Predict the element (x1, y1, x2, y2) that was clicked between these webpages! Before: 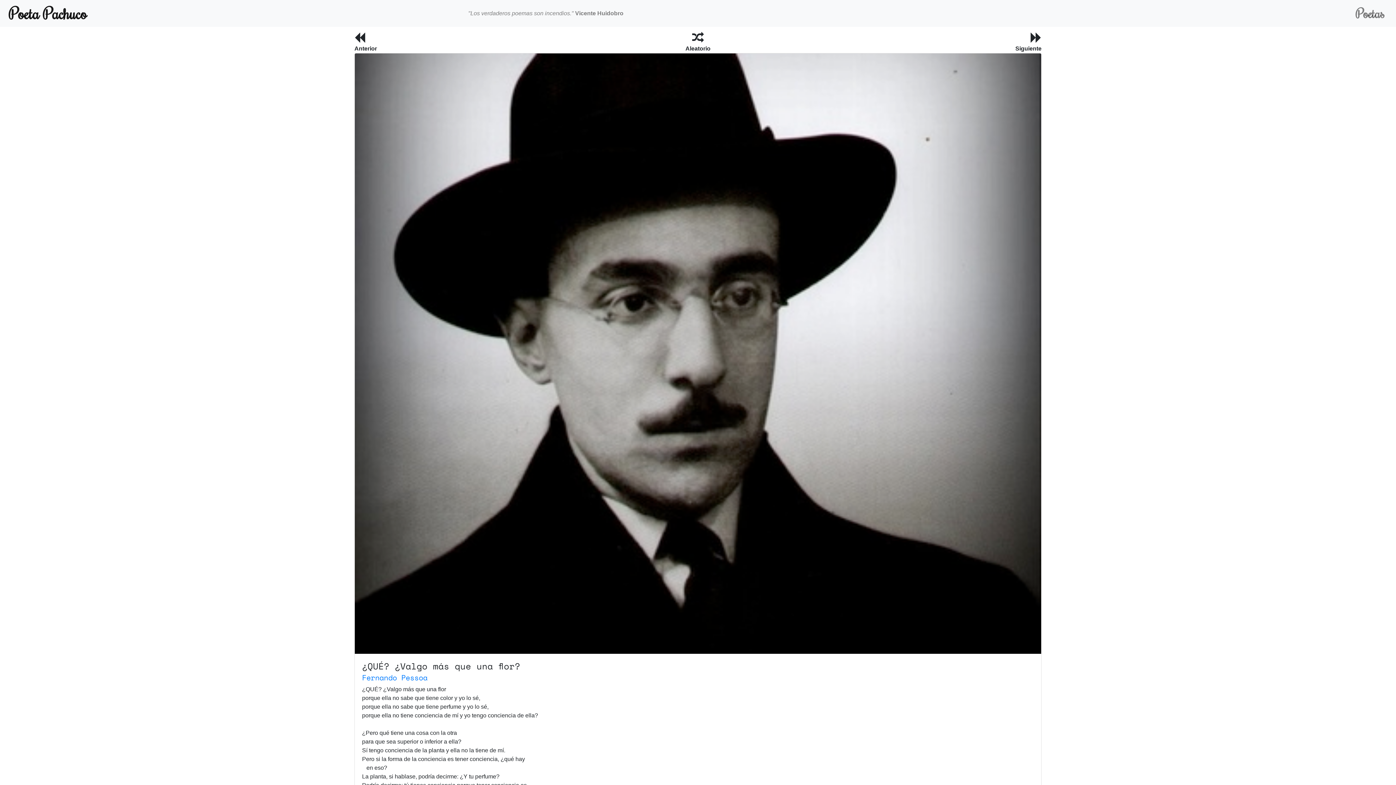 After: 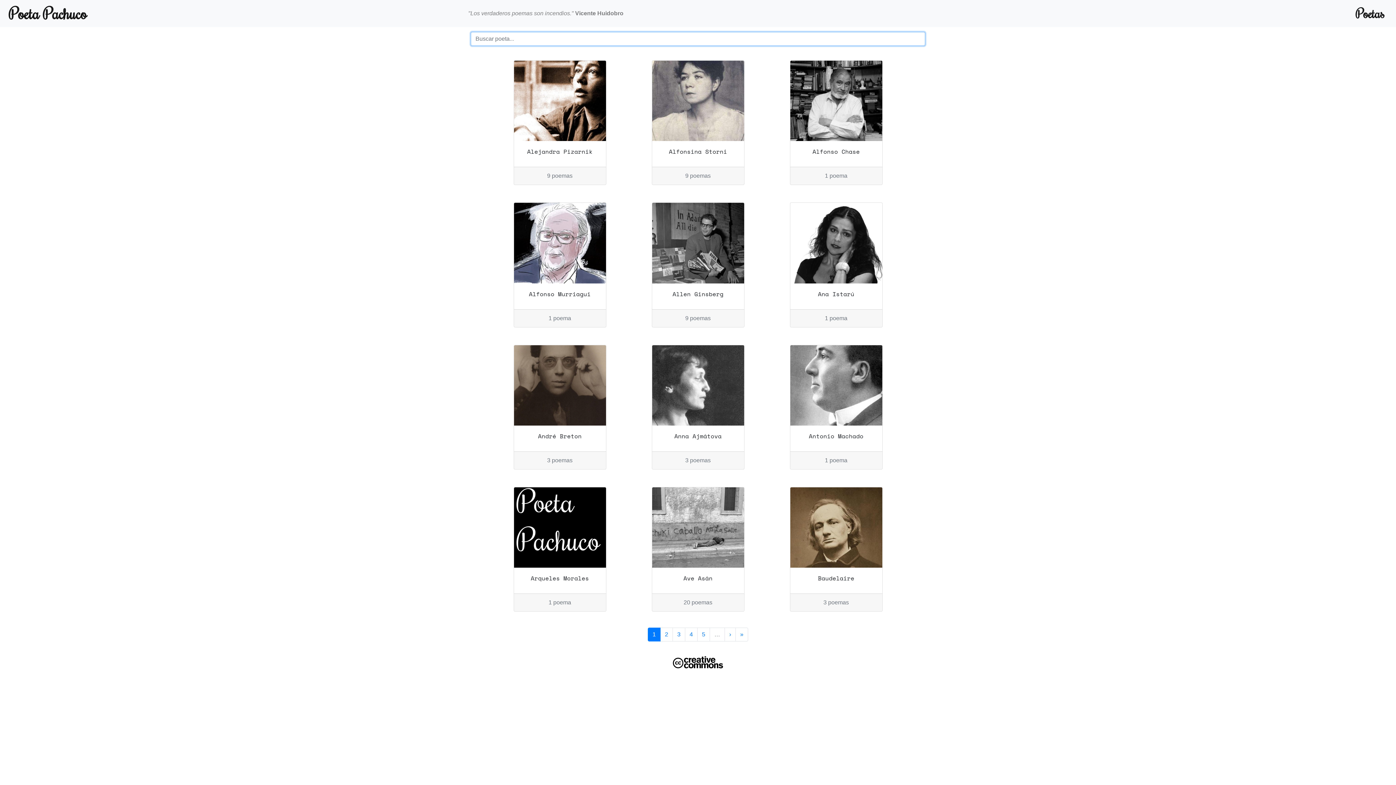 Action: bbox: (1353, 1, 1387, 25) label: Poetas